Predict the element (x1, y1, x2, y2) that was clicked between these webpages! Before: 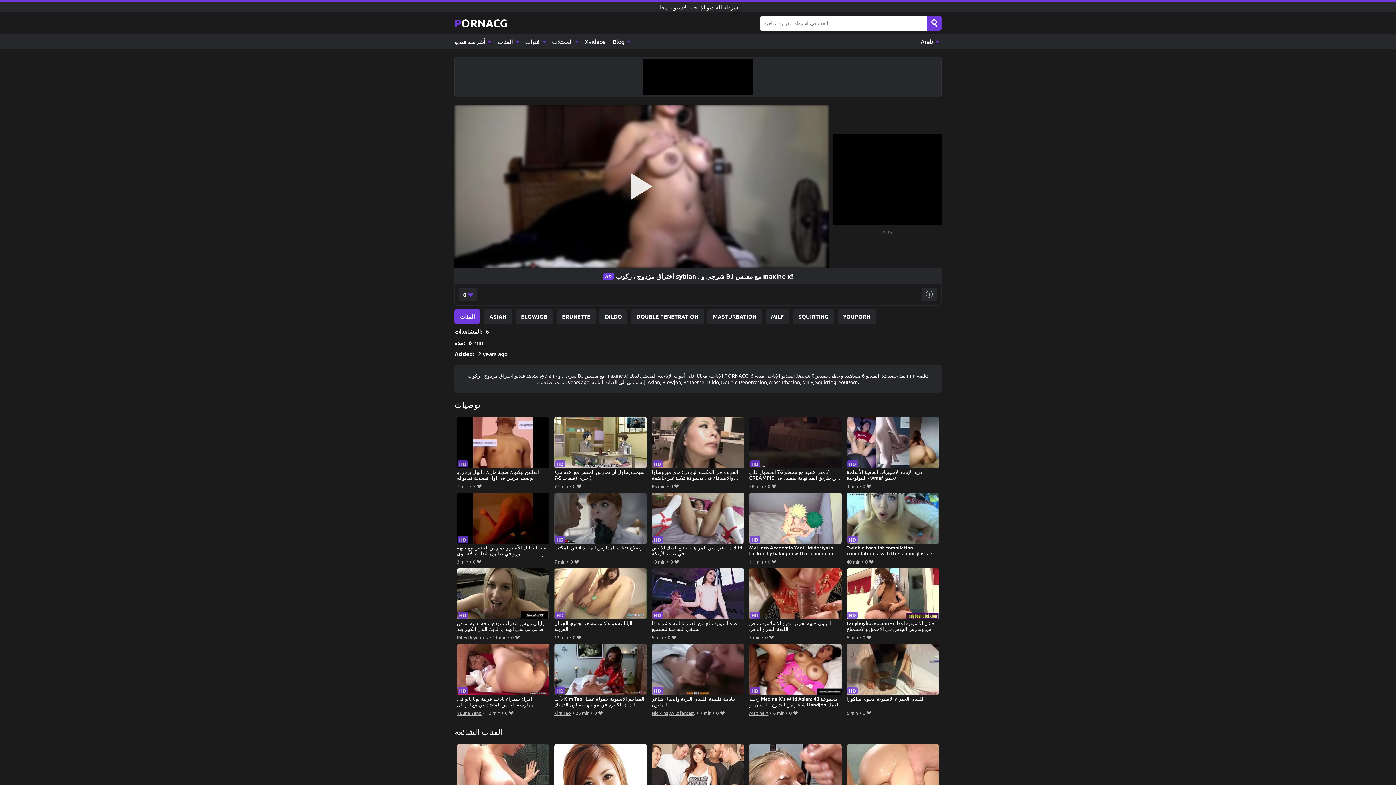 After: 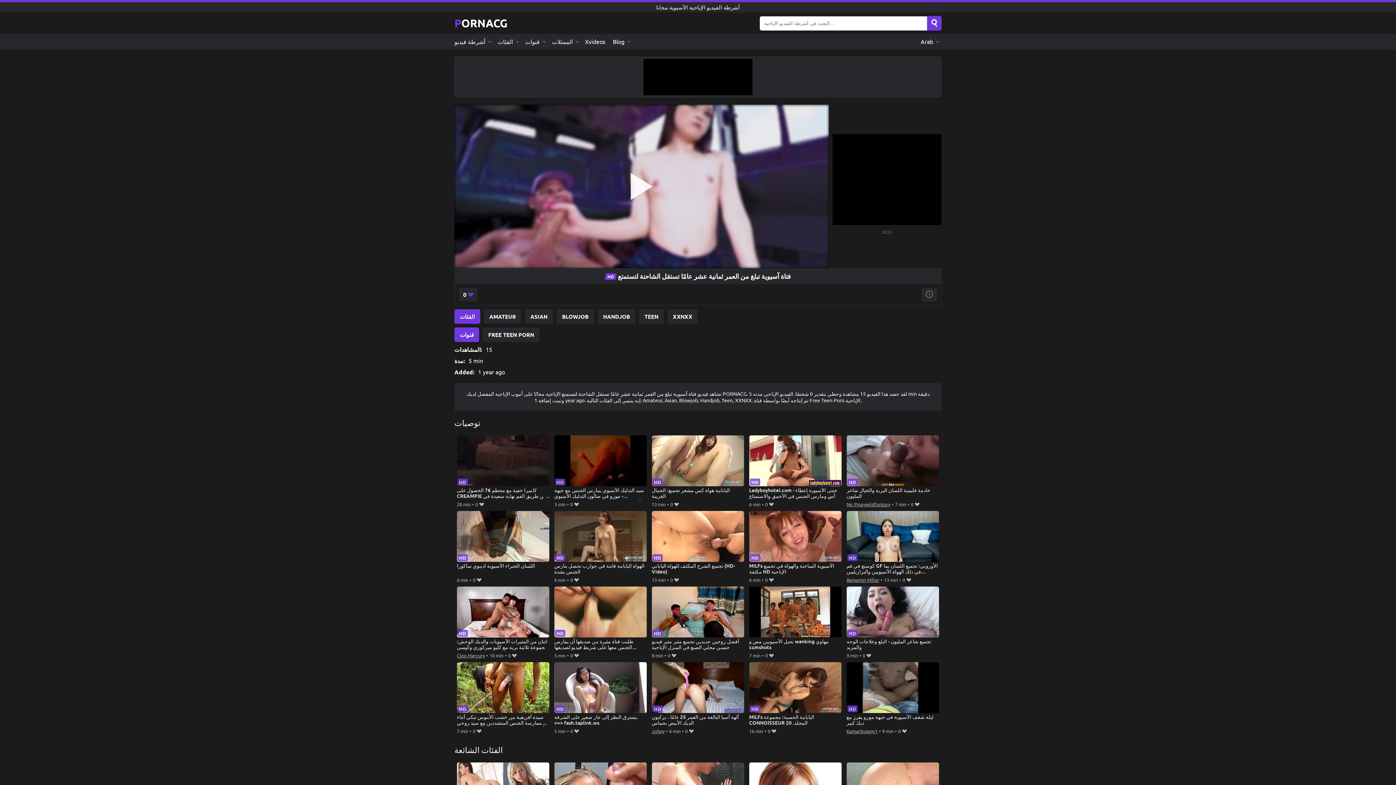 Action: label: فتاة آسيوية تبلغ من العمر ثمانية عشر عامًا تستقل الشاحنة لتستمتع bbox: (651, 568, 744, 633)